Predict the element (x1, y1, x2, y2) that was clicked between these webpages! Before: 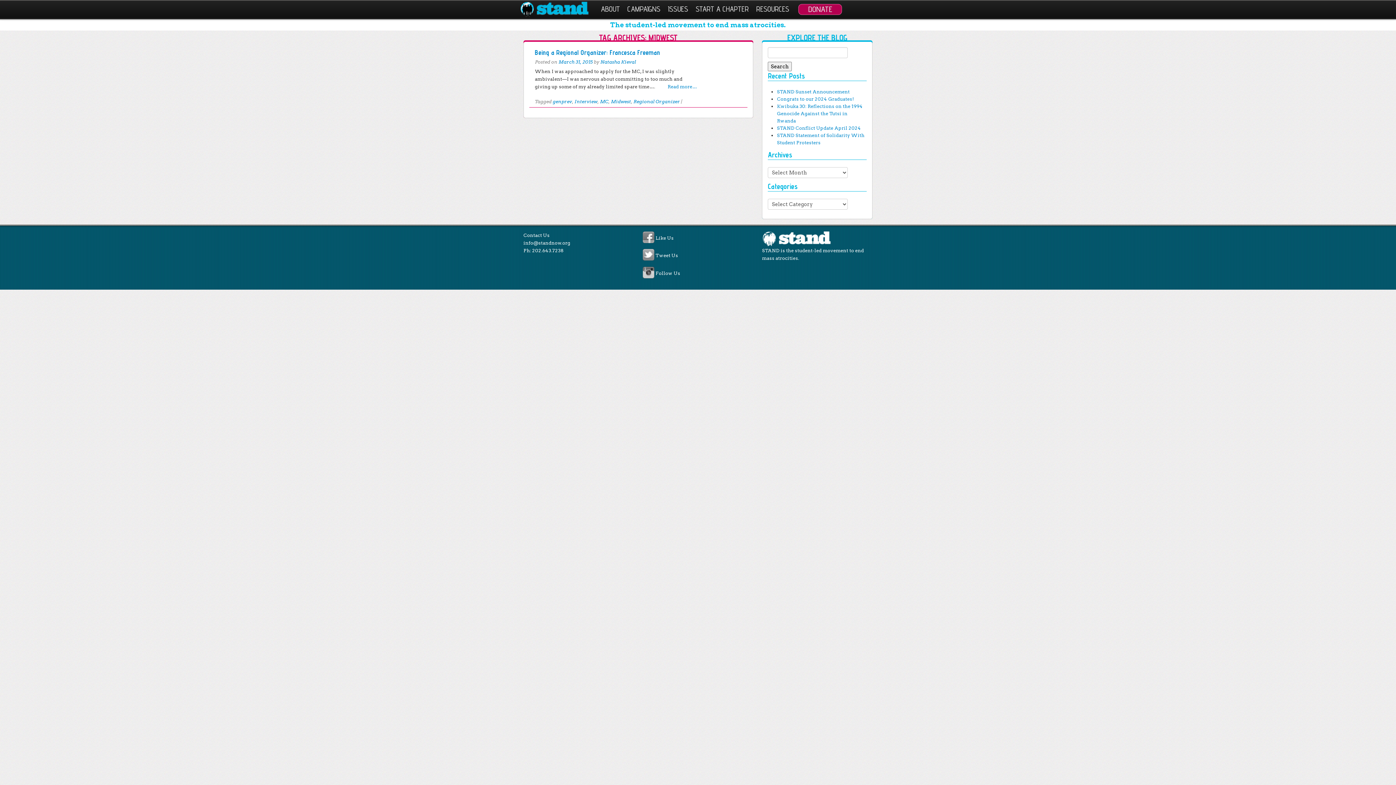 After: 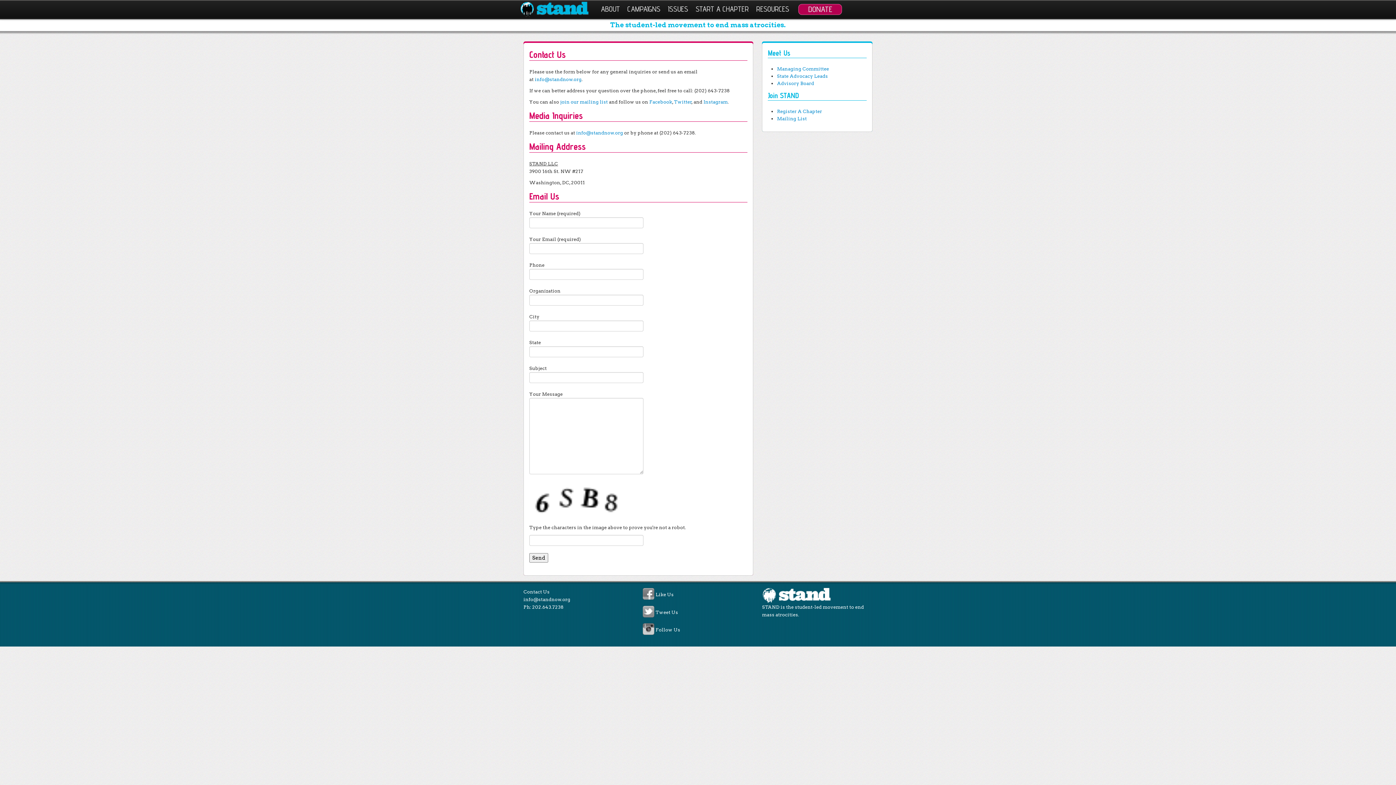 Action: label: Contact Us bbox: (523, 232, 549, 238)